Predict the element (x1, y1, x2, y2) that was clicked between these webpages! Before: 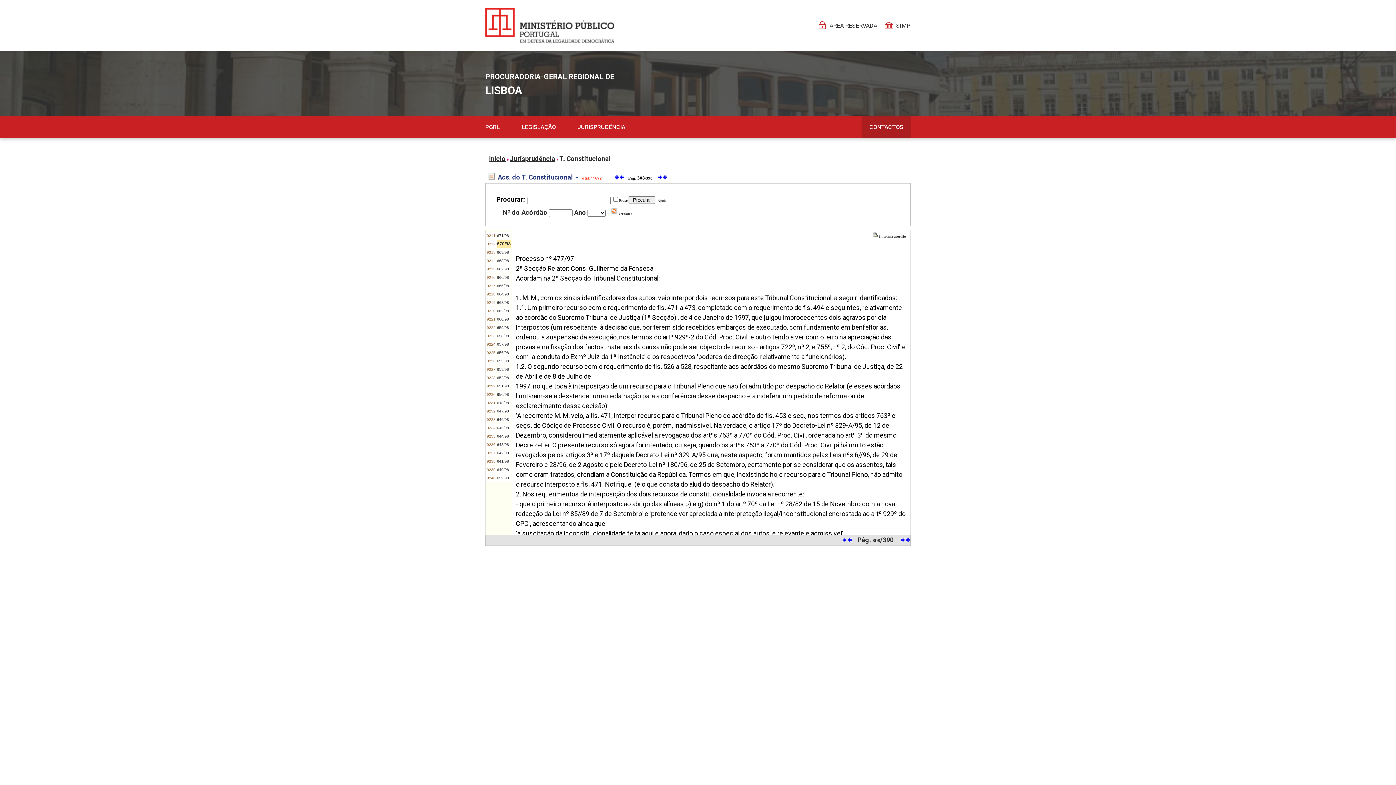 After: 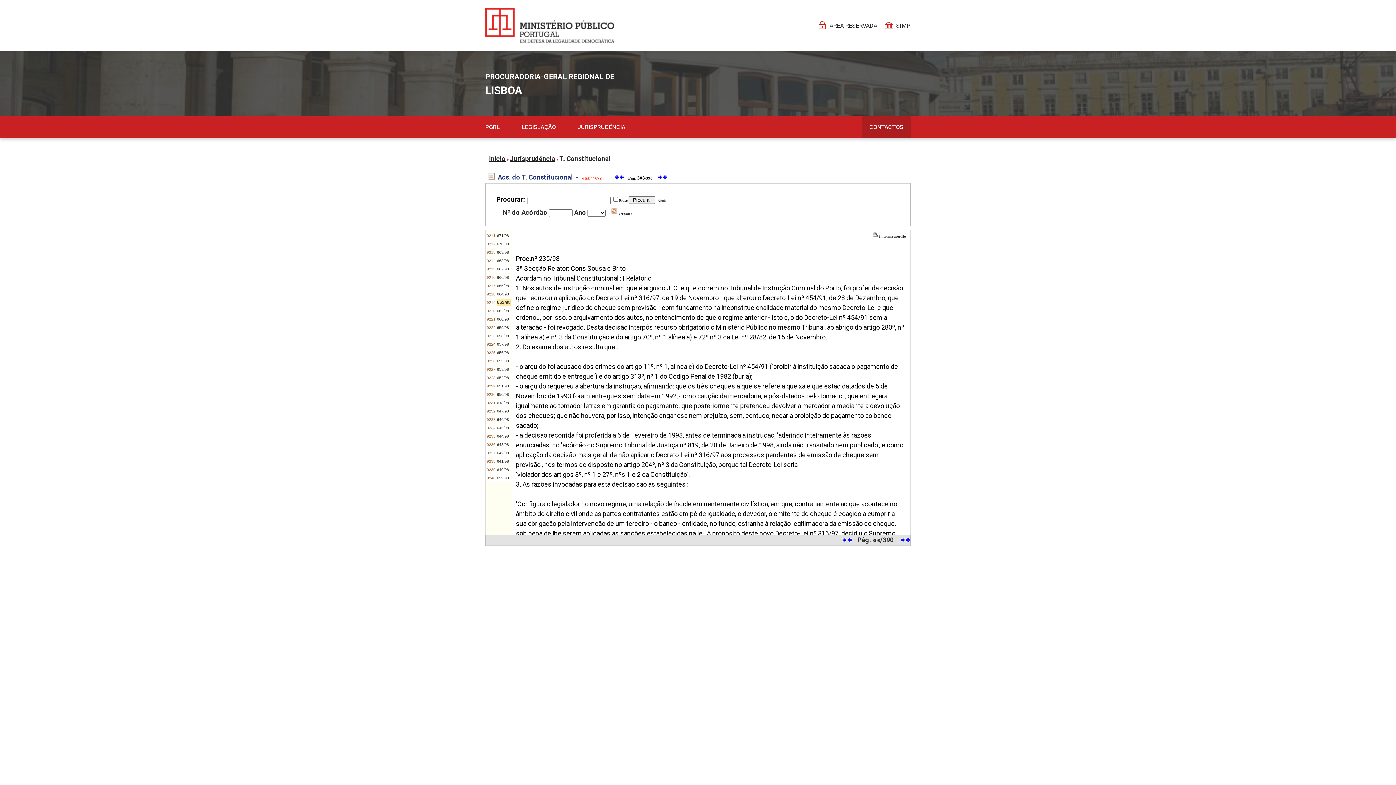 Action: label: 663/98 bbox: (497, 300, 509, 304)